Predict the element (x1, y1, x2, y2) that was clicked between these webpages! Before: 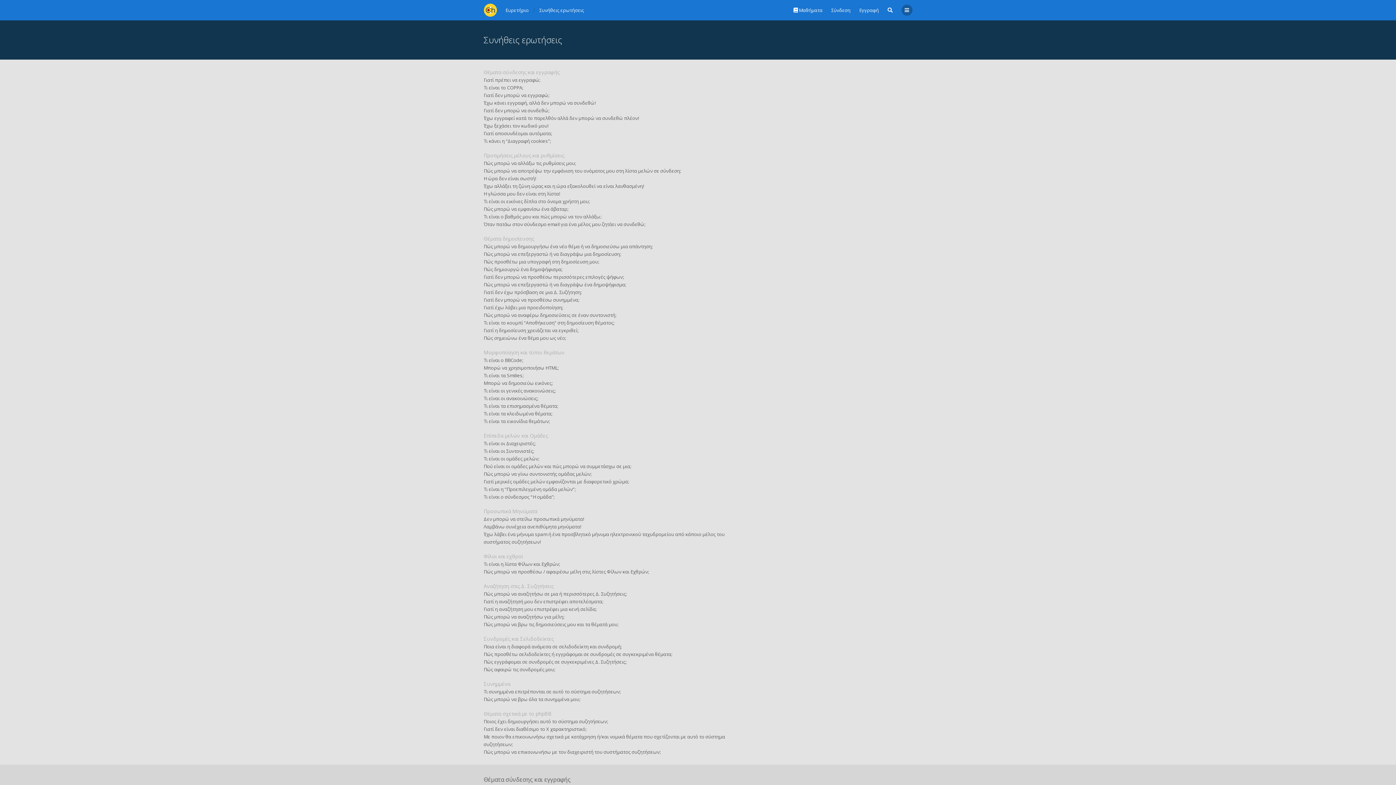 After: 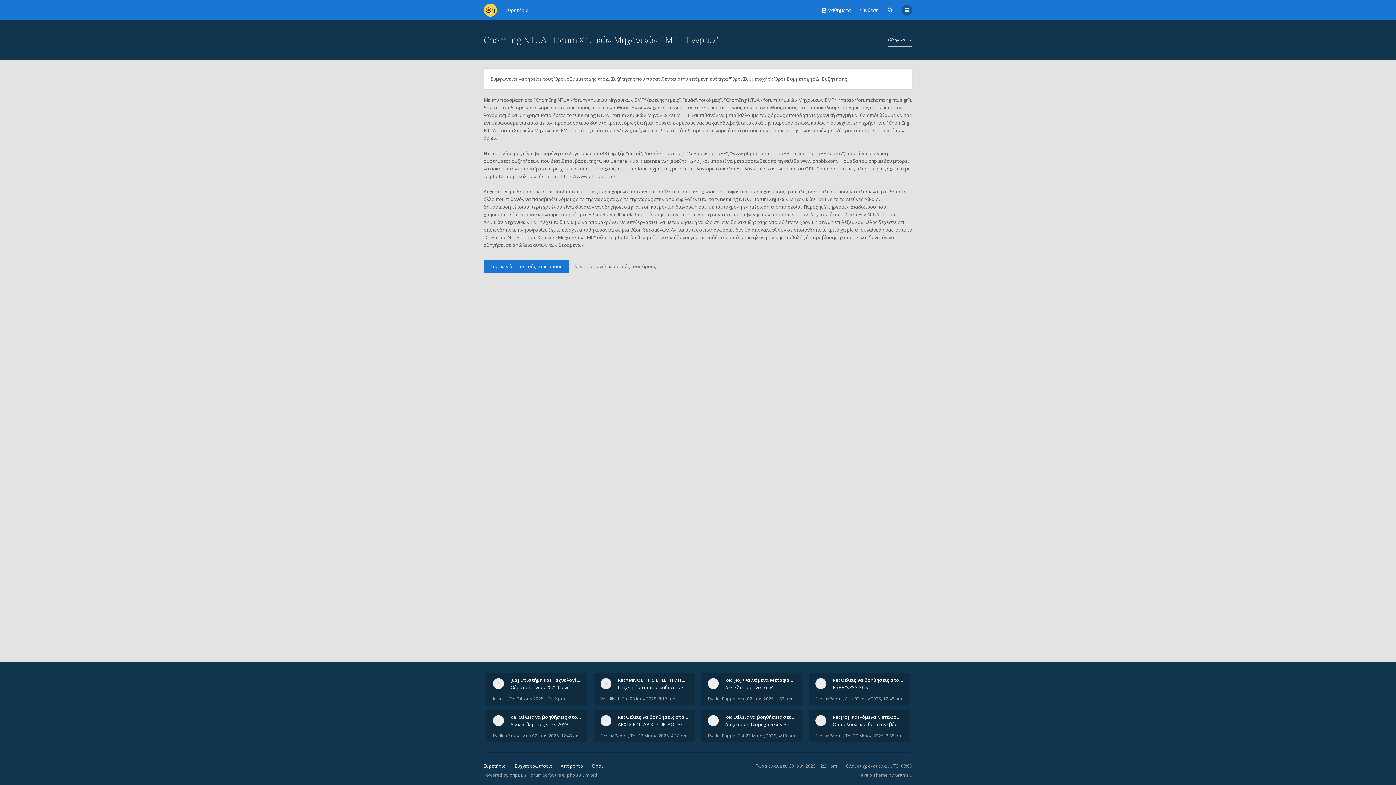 Action: label: Εγγραφή bbox: (859, 4, 879, 15)